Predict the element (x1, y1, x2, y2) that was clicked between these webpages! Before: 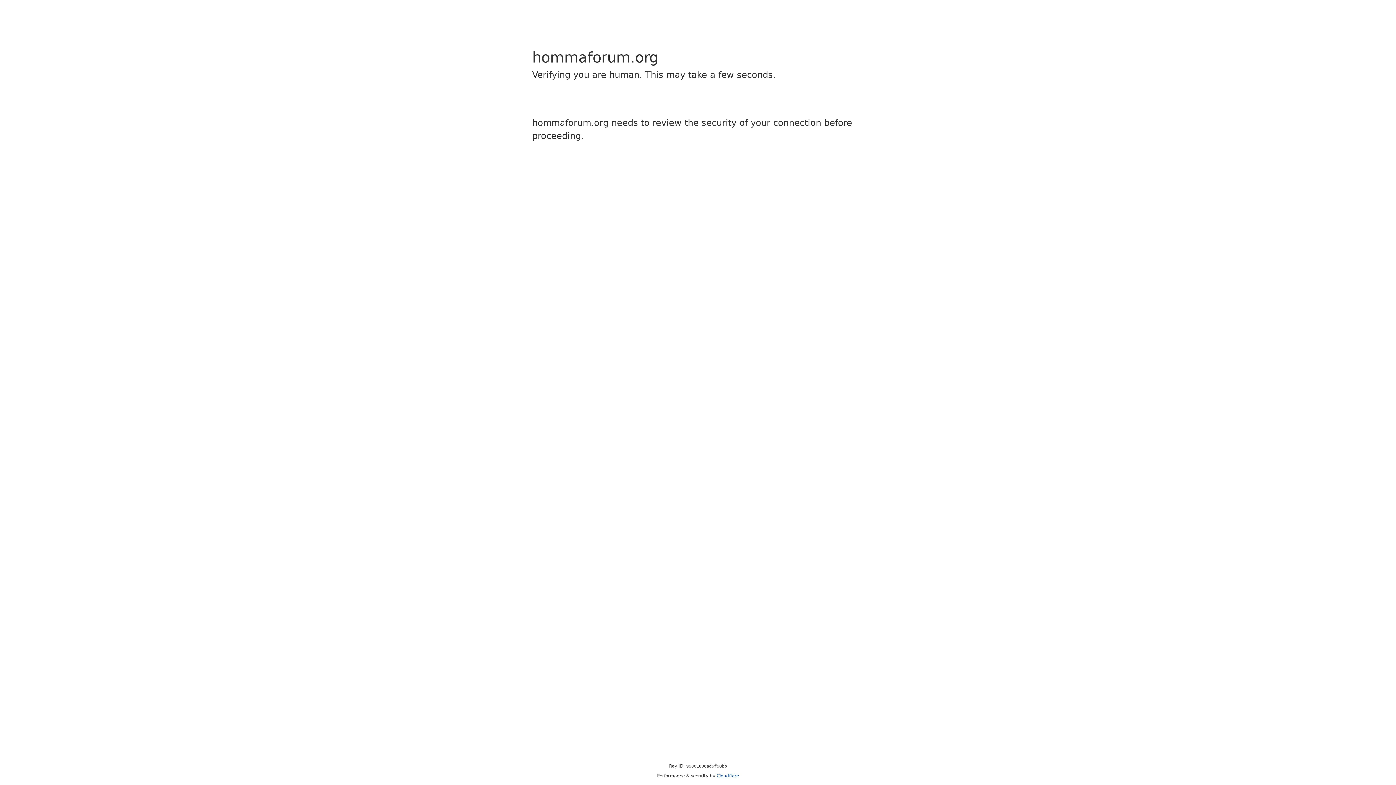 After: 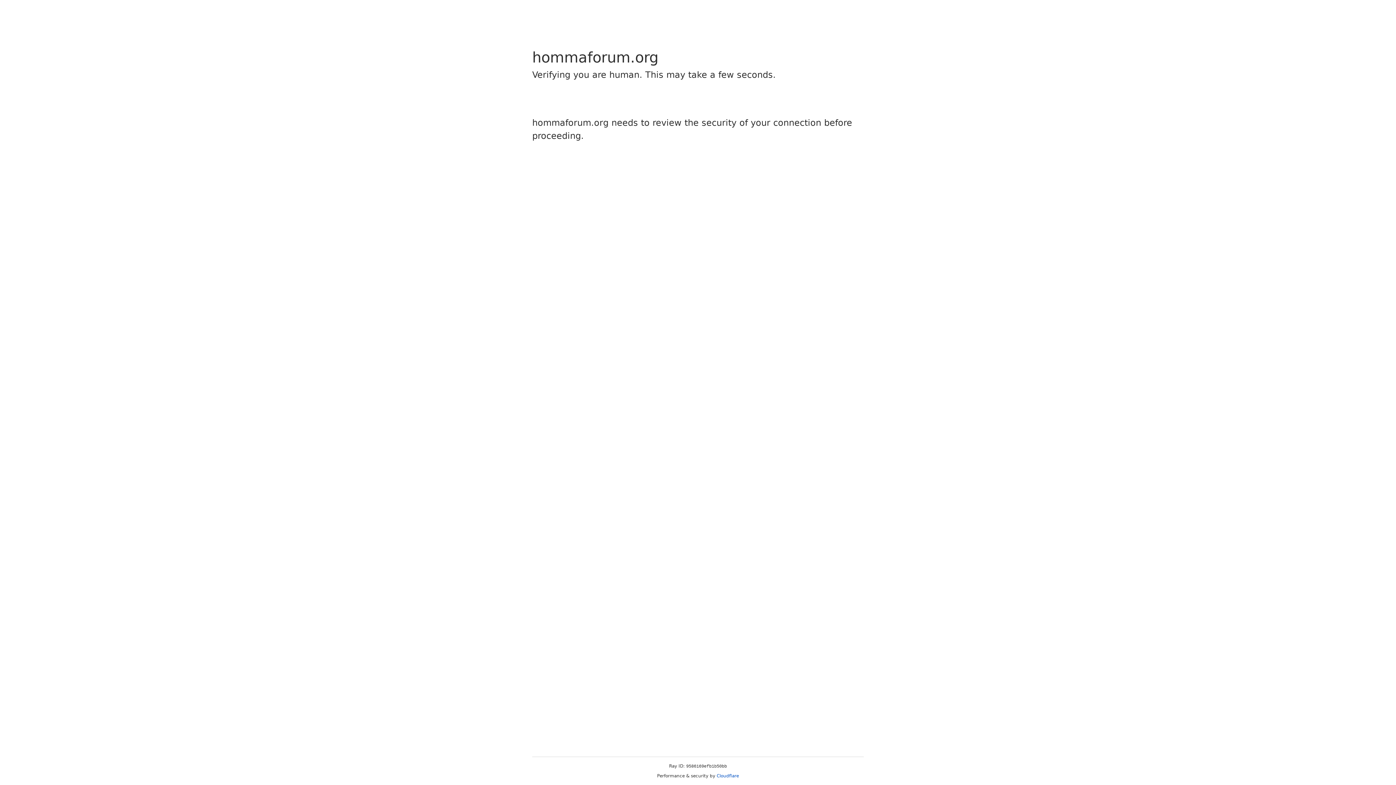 Action: label: Cloudflare bbox: (716, 773, 739, 778)